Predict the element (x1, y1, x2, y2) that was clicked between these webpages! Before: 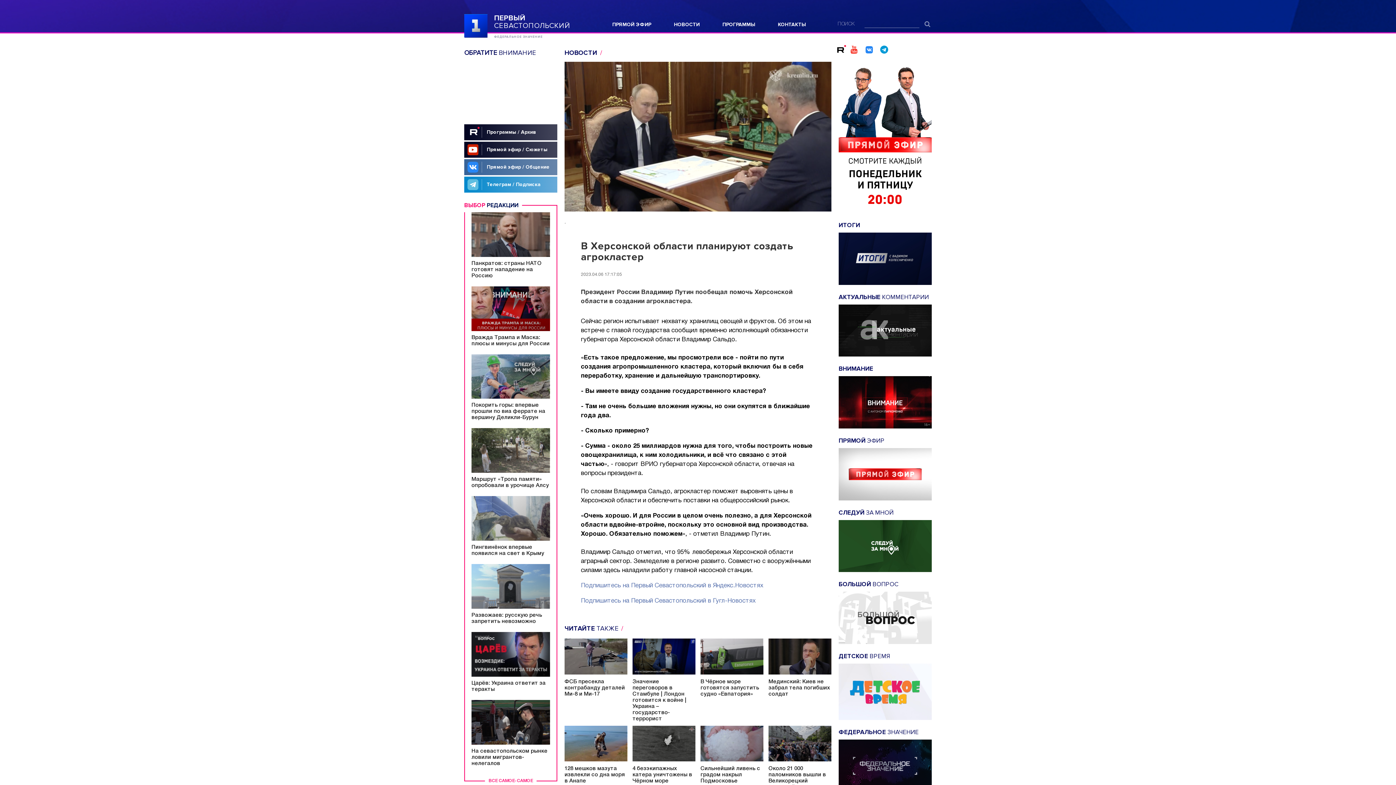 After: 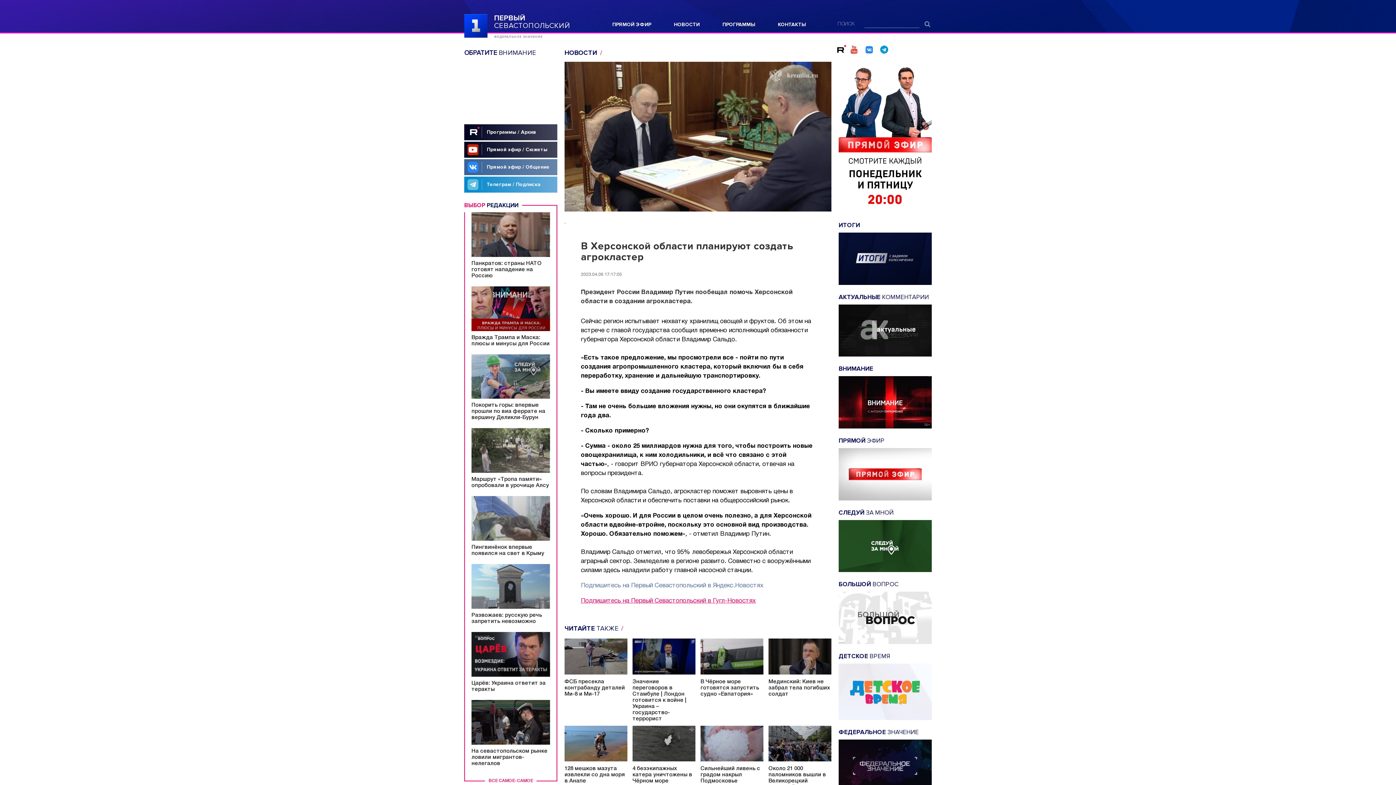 Action: label: Подпишитесь на Первый Севастопольский в Гугл-Новостях bbox: (581, 598, 756, 604)